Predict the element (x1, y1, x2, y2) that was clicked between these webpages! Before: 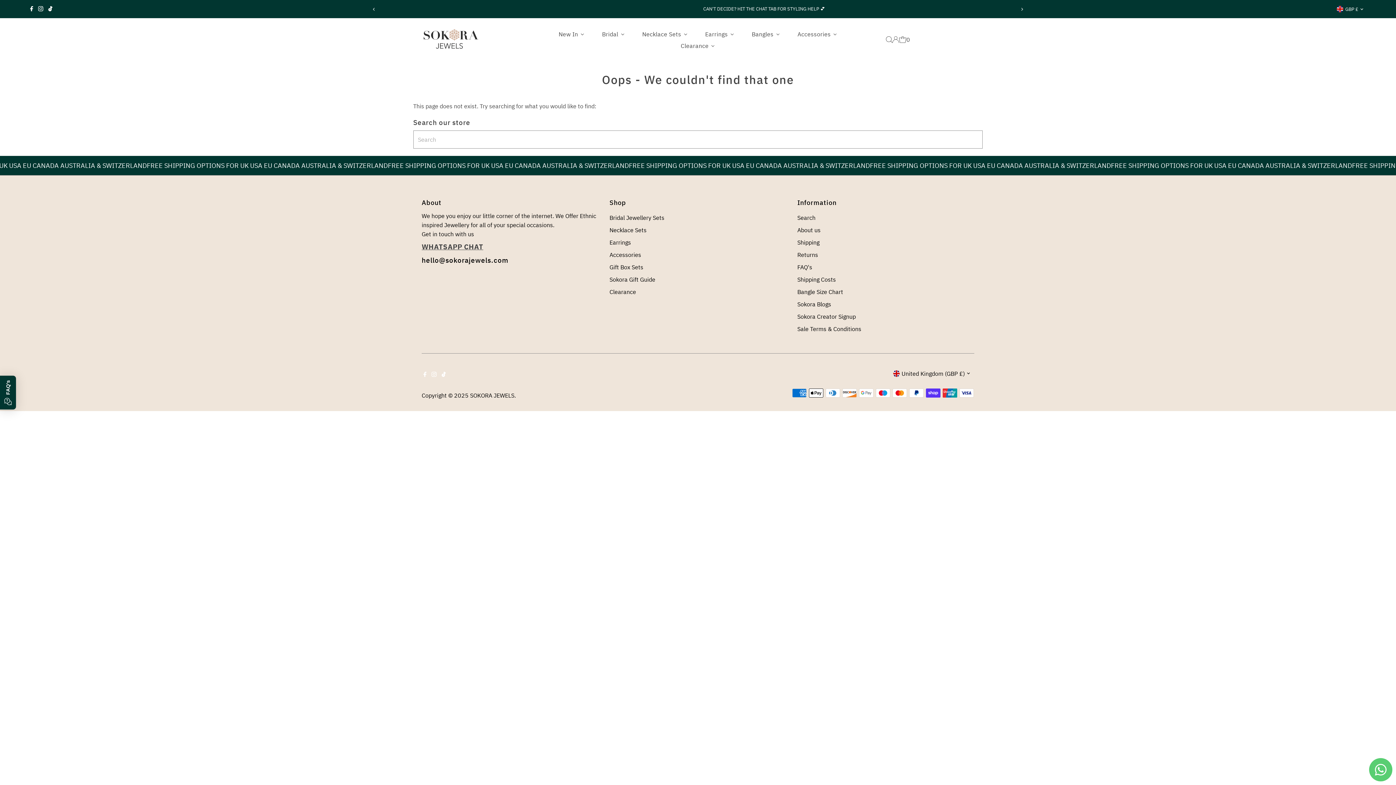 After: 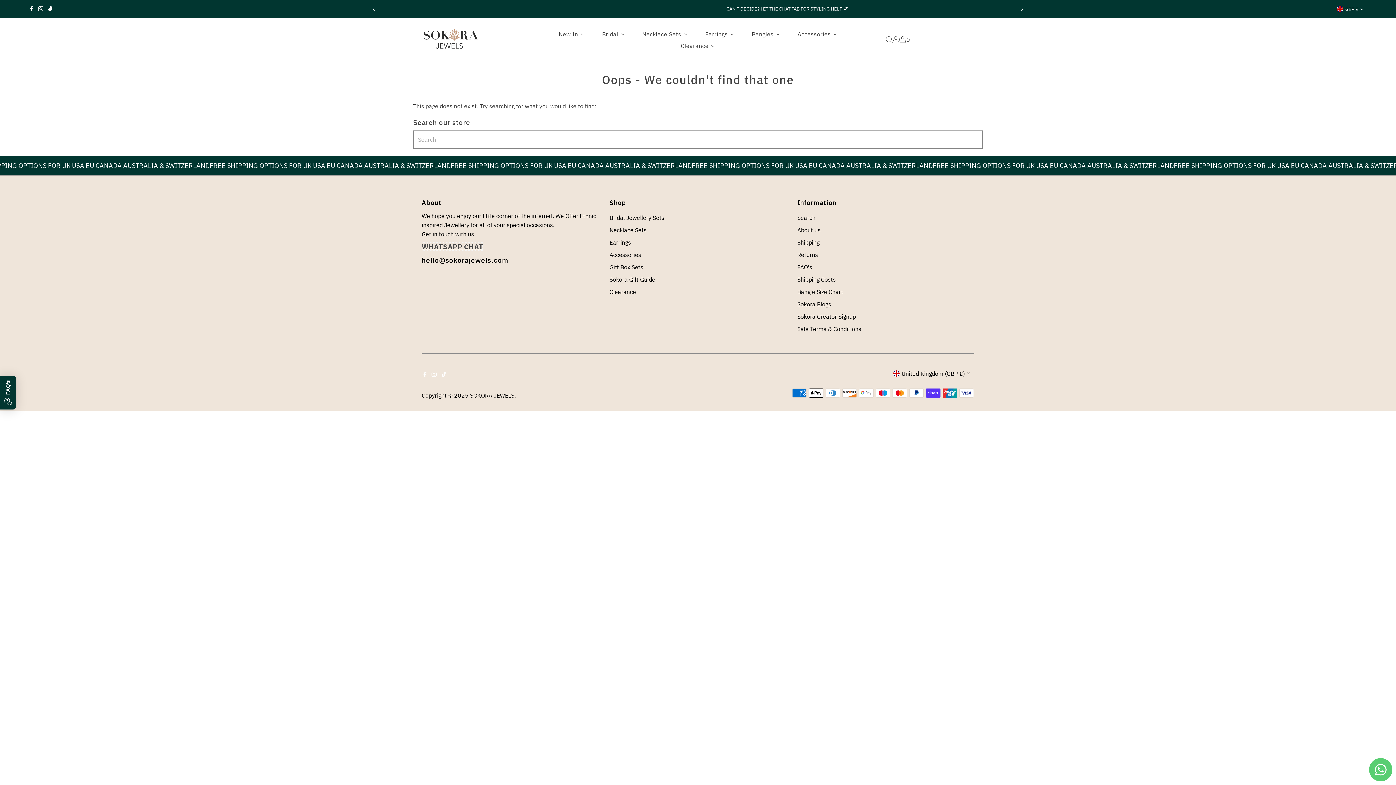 Action: label: WHATSAPP CHAT bbox: (421, 242, 483, 251)